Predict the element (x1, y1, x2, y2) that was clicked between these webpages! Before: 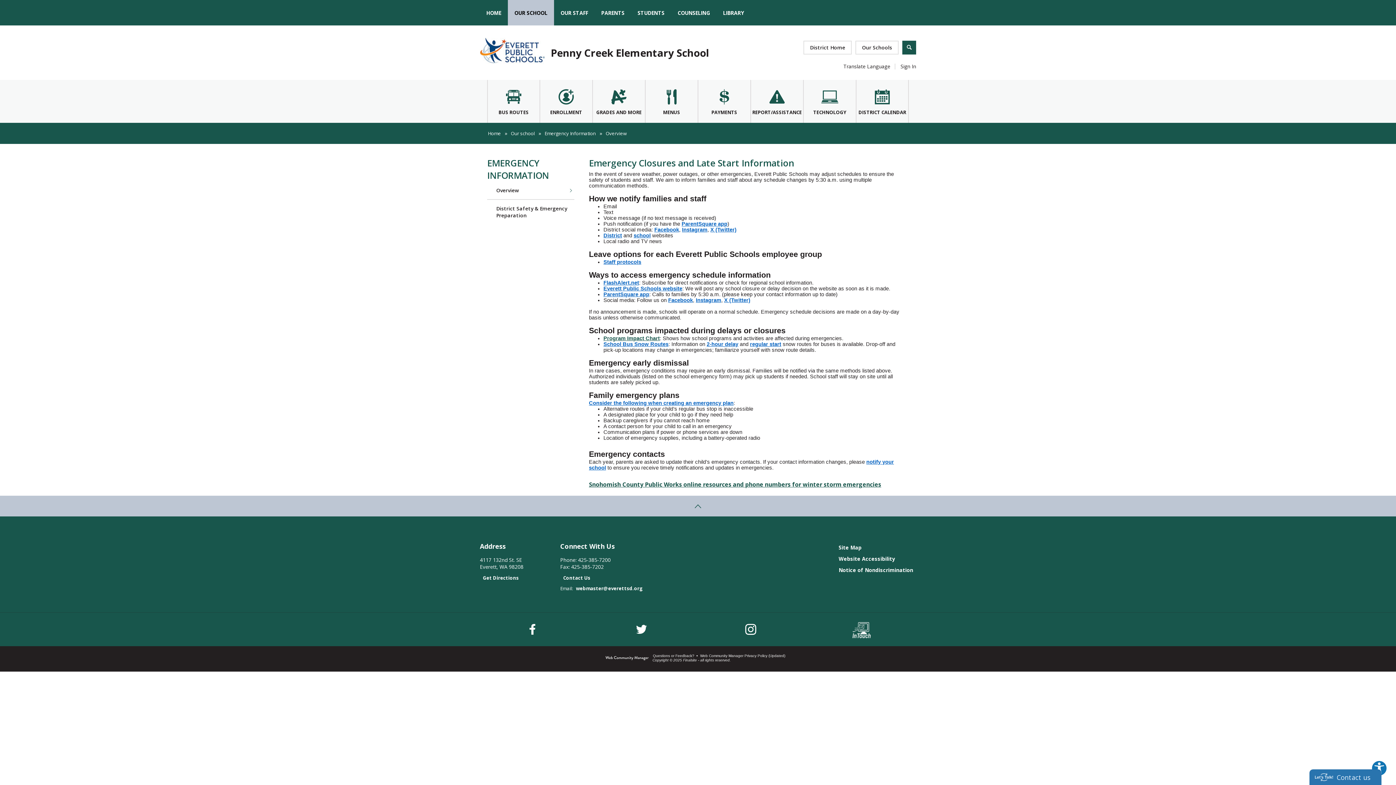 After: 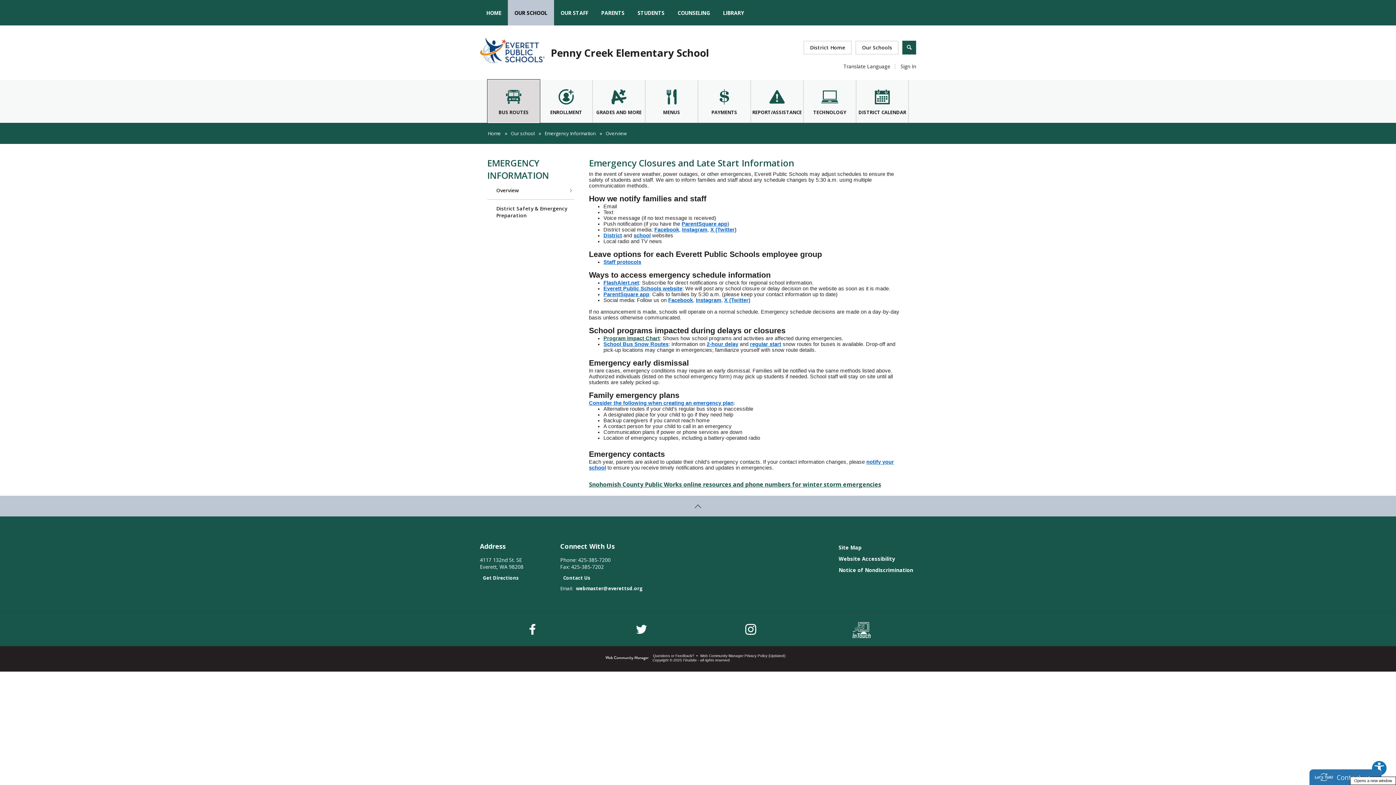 Action: label: BUS ROUTES bbox: (488, 80, 539, 122)